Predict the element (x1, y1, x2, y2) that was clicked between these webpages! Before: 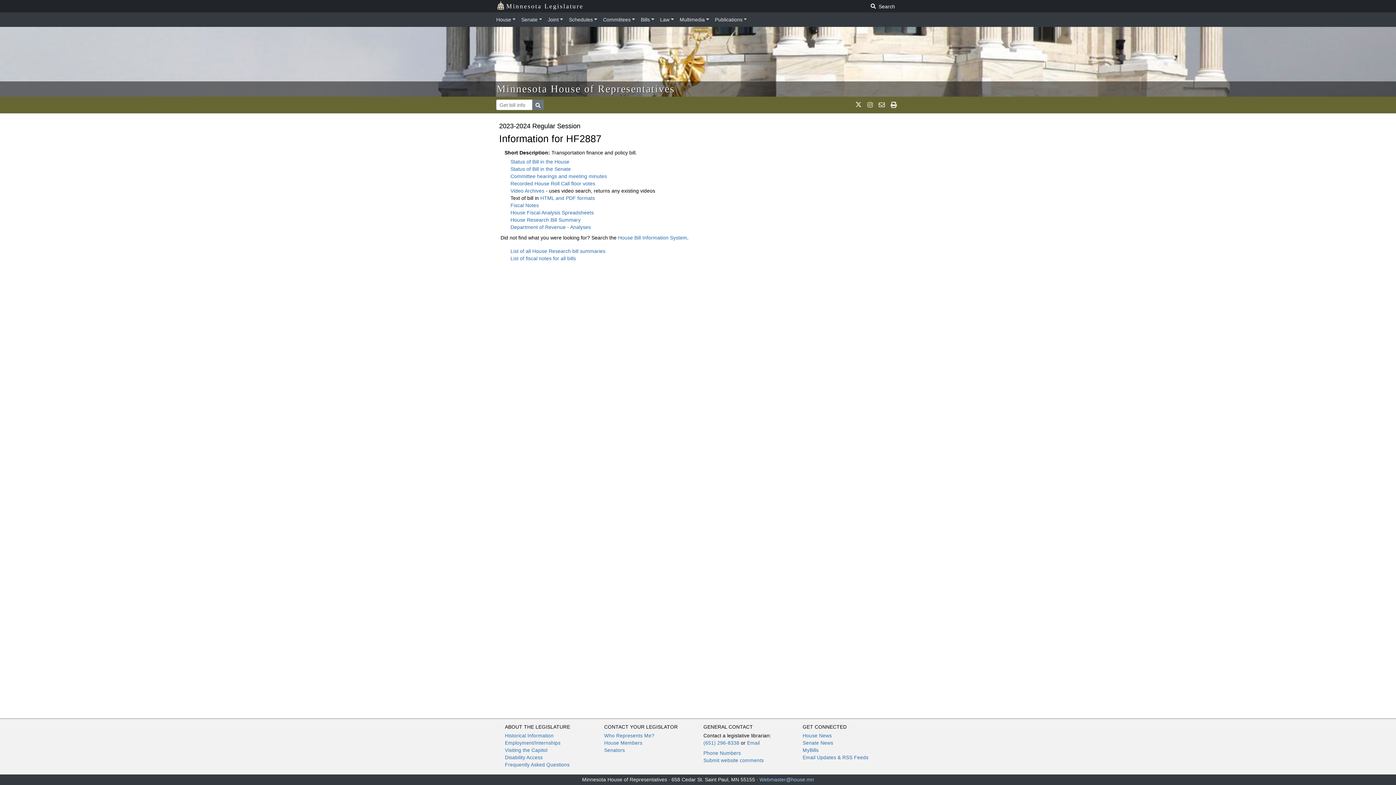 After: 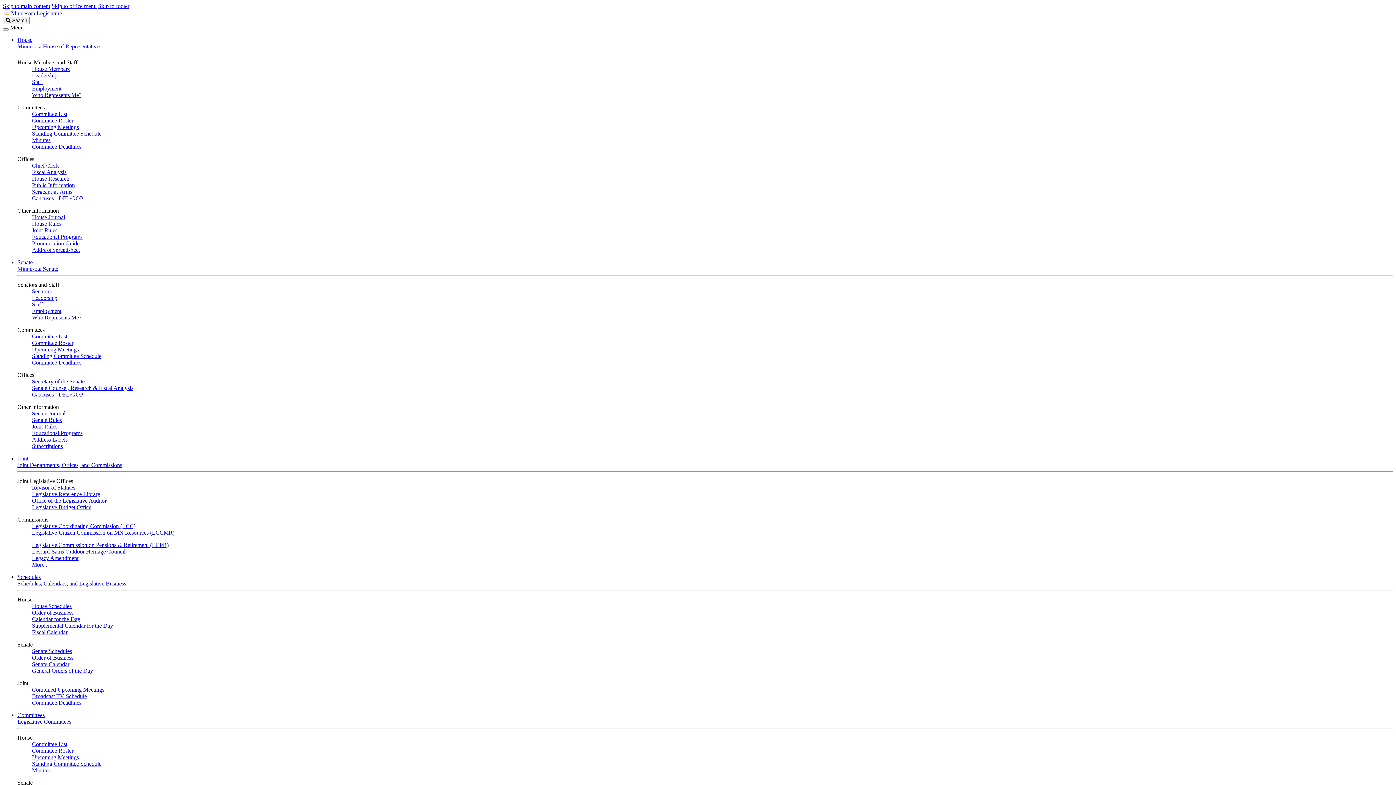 Action: label: Disability Access bbox: (505, 755, 542, 760)